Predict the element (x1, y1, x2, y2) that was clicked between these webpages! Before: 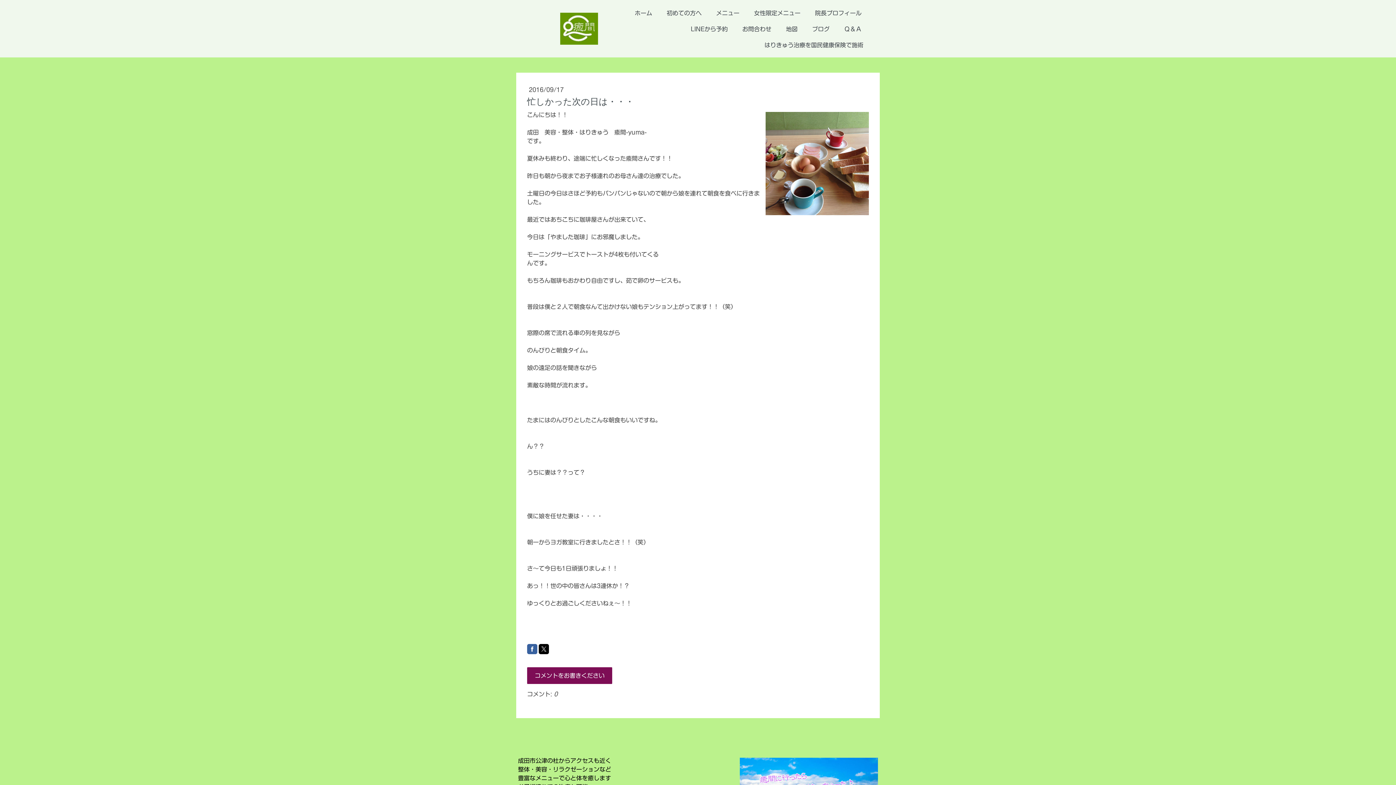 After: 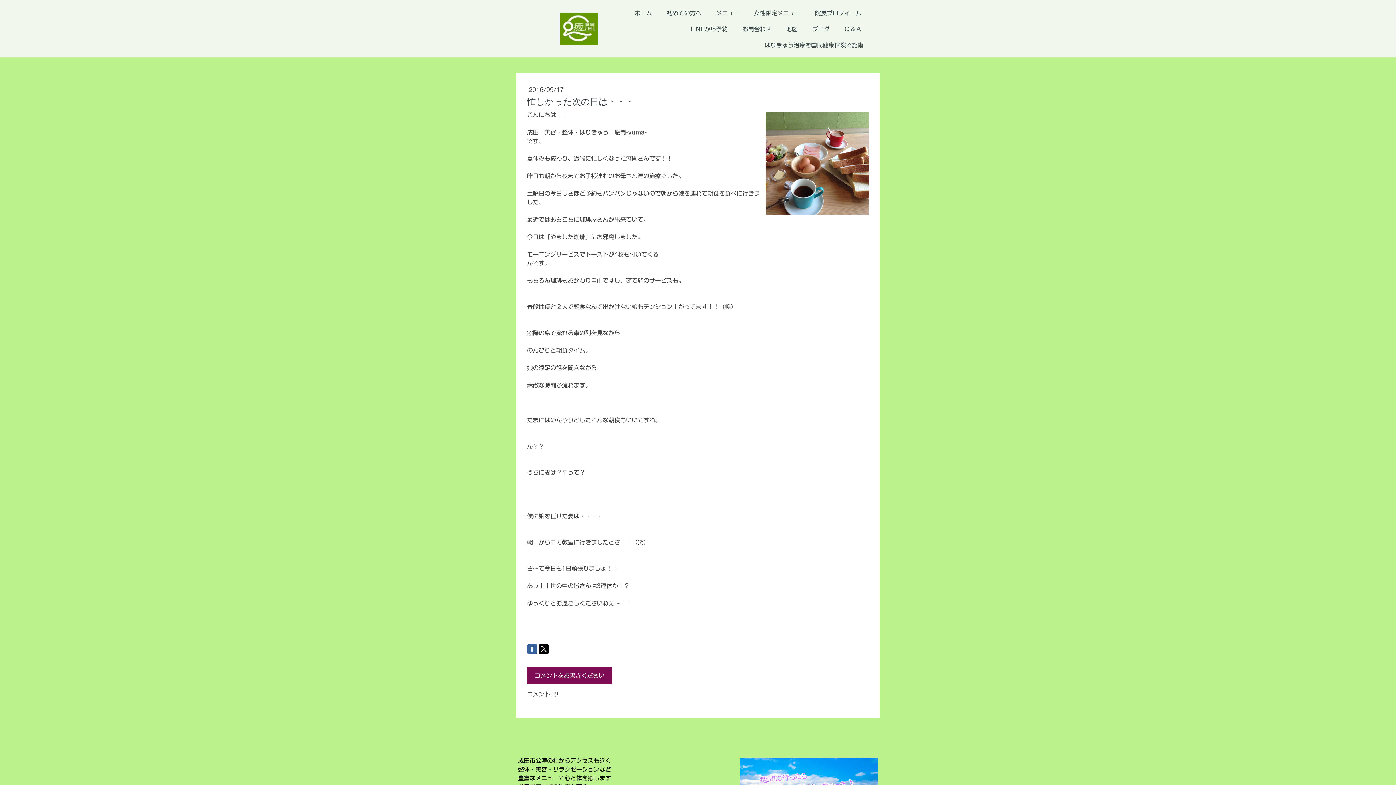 Action: bbox: (538, 644, 549, 654)